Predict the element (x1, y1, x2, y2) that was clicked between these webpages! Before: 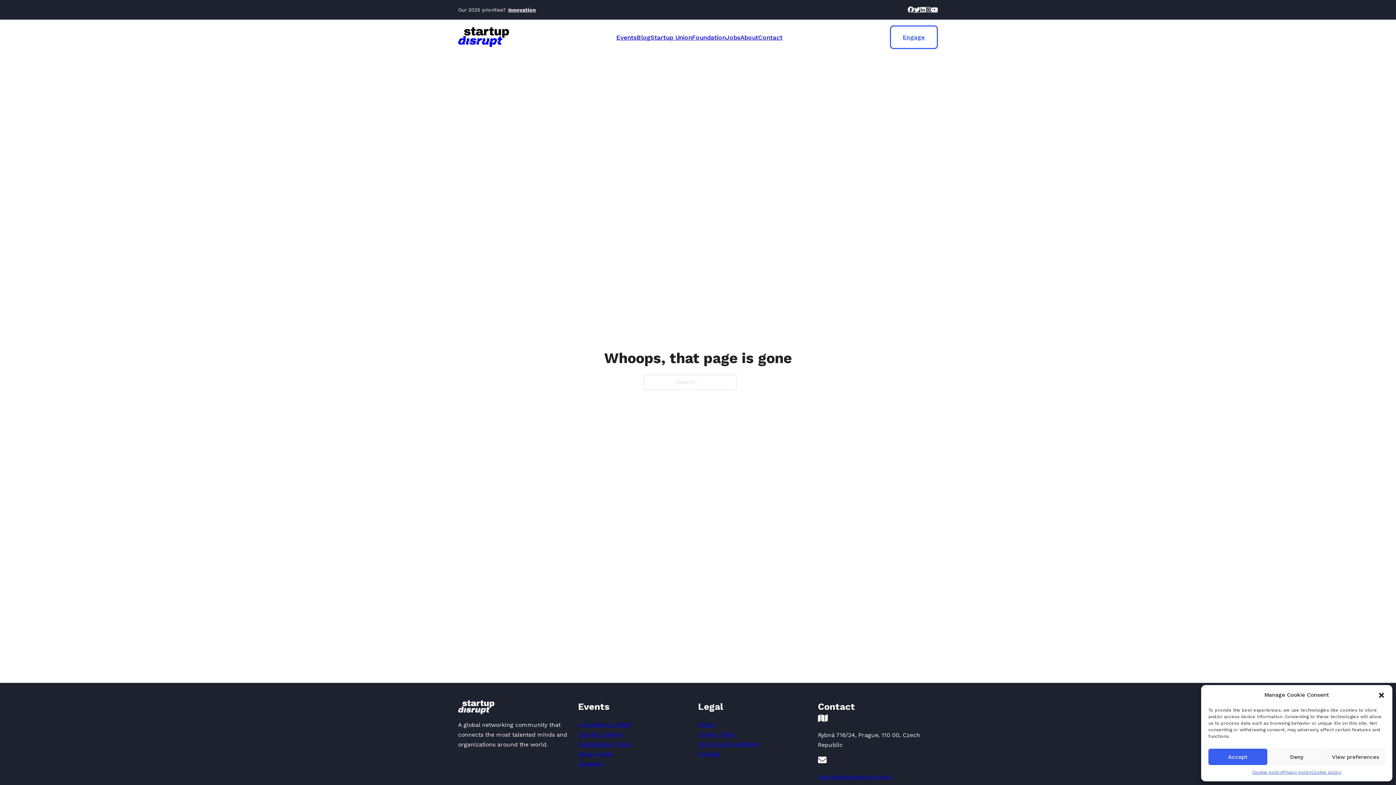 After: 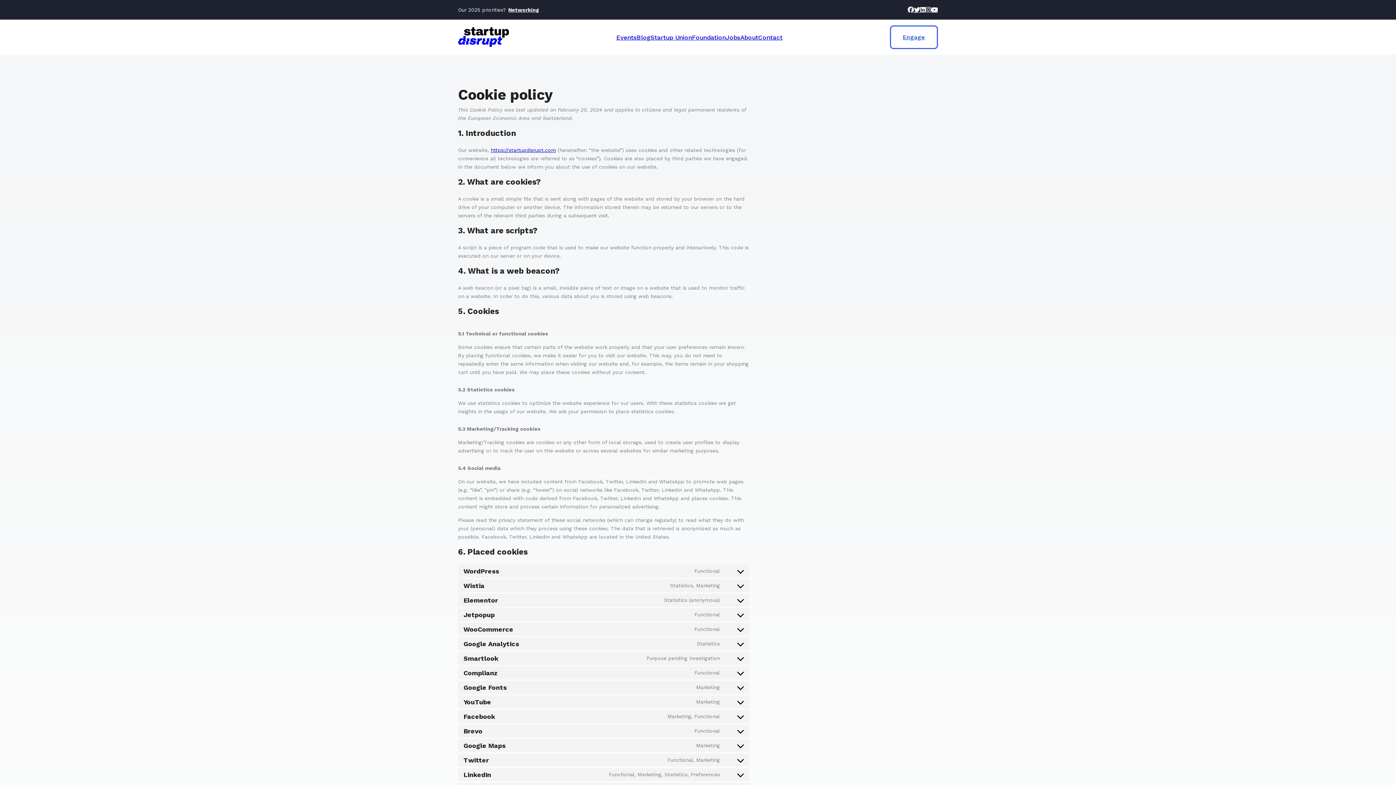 Action: label: Cookie policy bbox: (1252, 769, 1282, 776)